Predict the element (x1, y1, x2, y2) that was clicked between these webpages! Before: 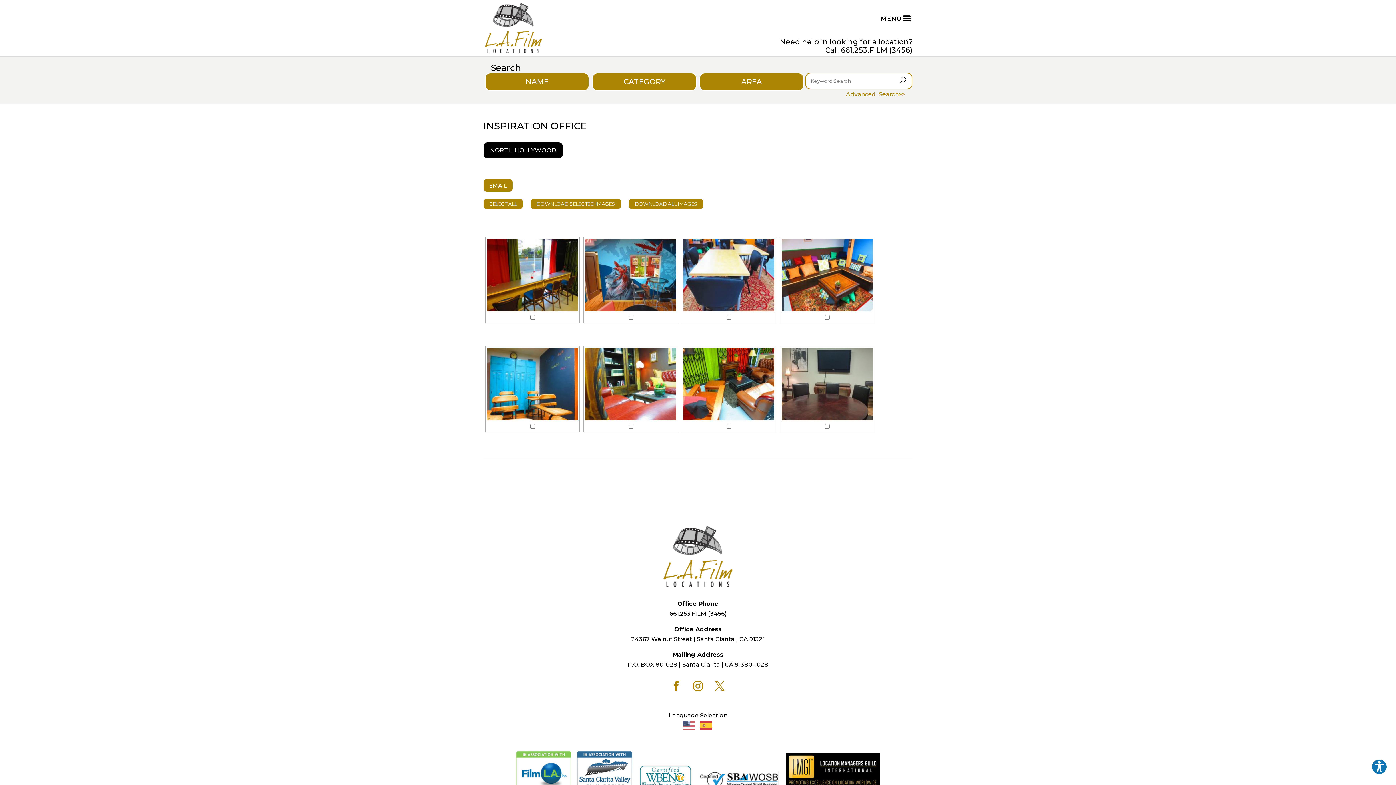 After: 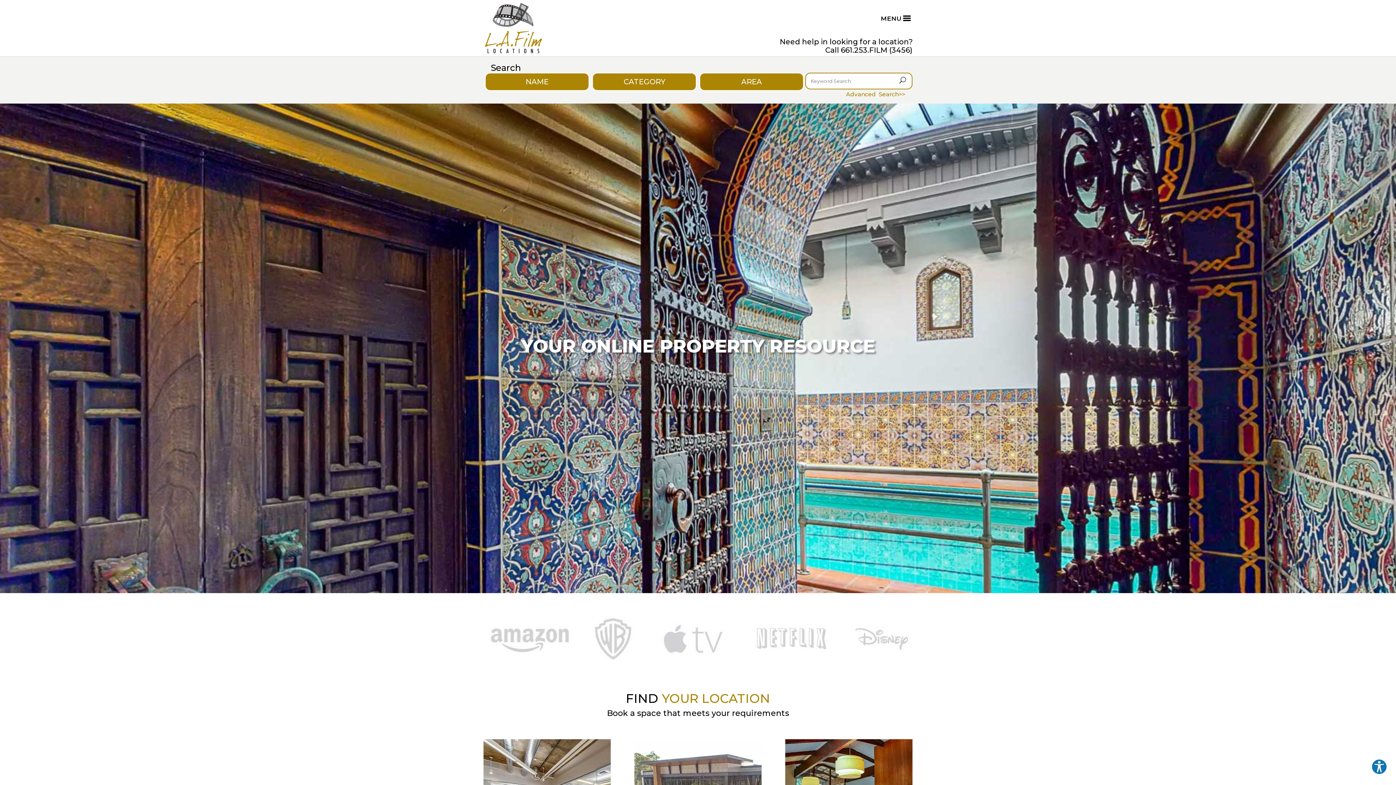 Action: bbox: (485, 24, 542, 31)